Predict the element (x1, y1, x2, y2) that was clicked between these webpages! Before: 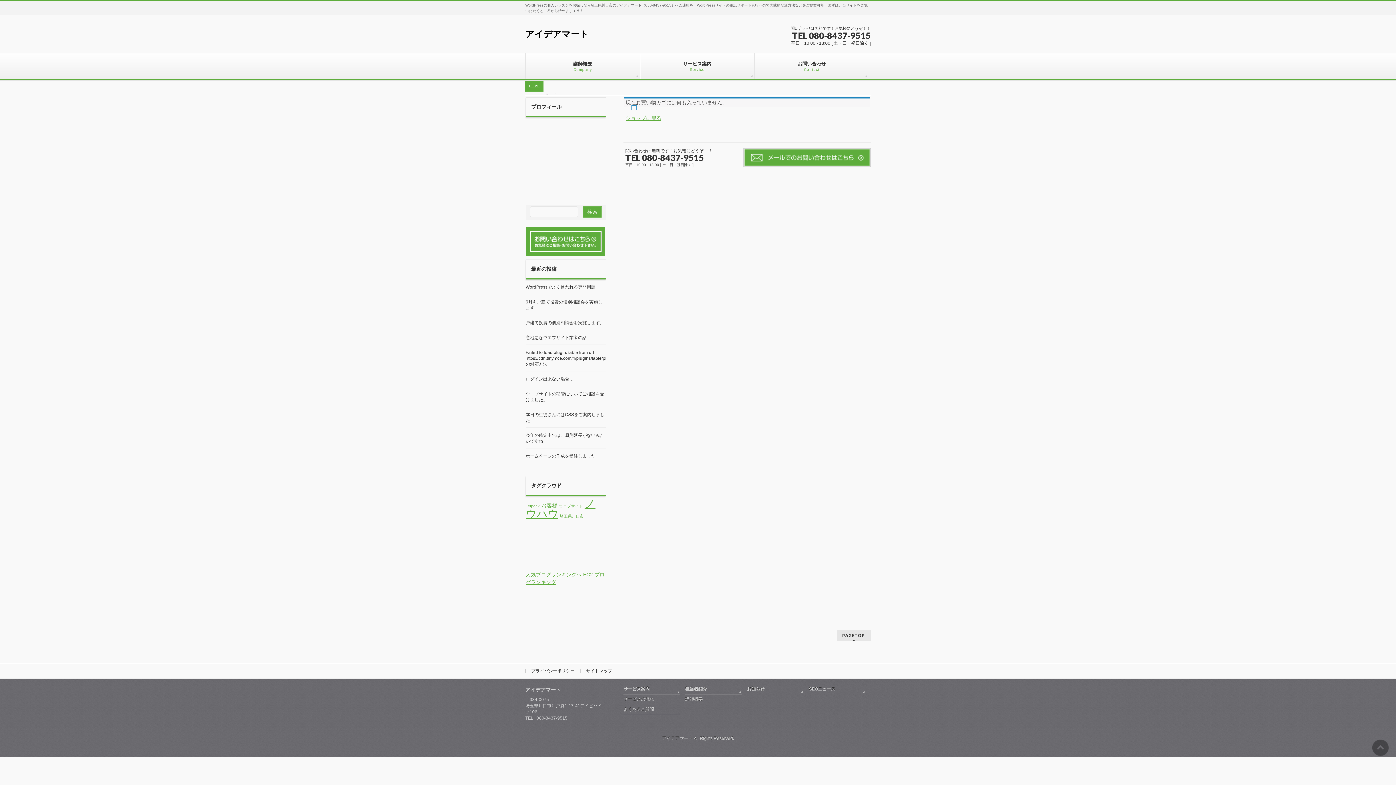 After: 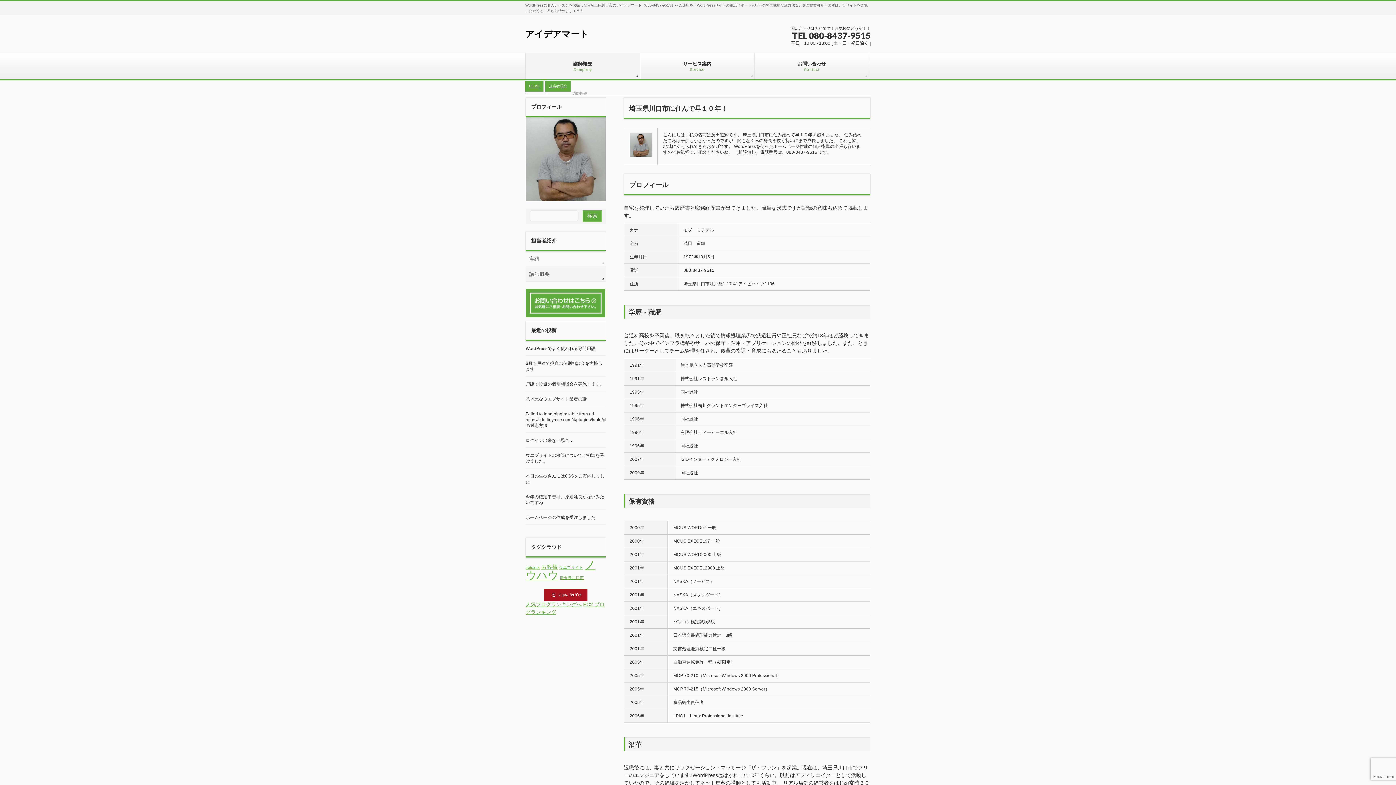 Action: bbox: (525, 53, 640, 79) label: 講師概要
Company